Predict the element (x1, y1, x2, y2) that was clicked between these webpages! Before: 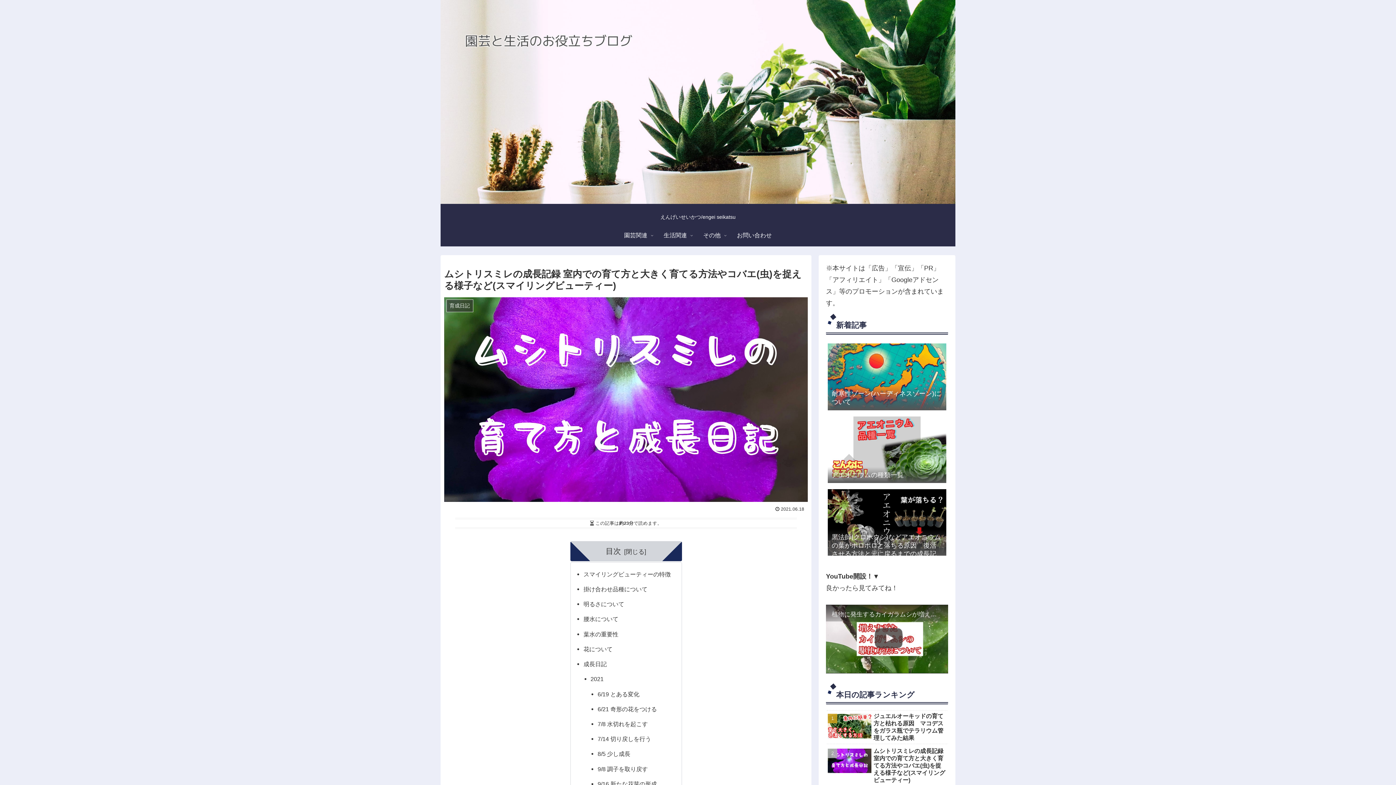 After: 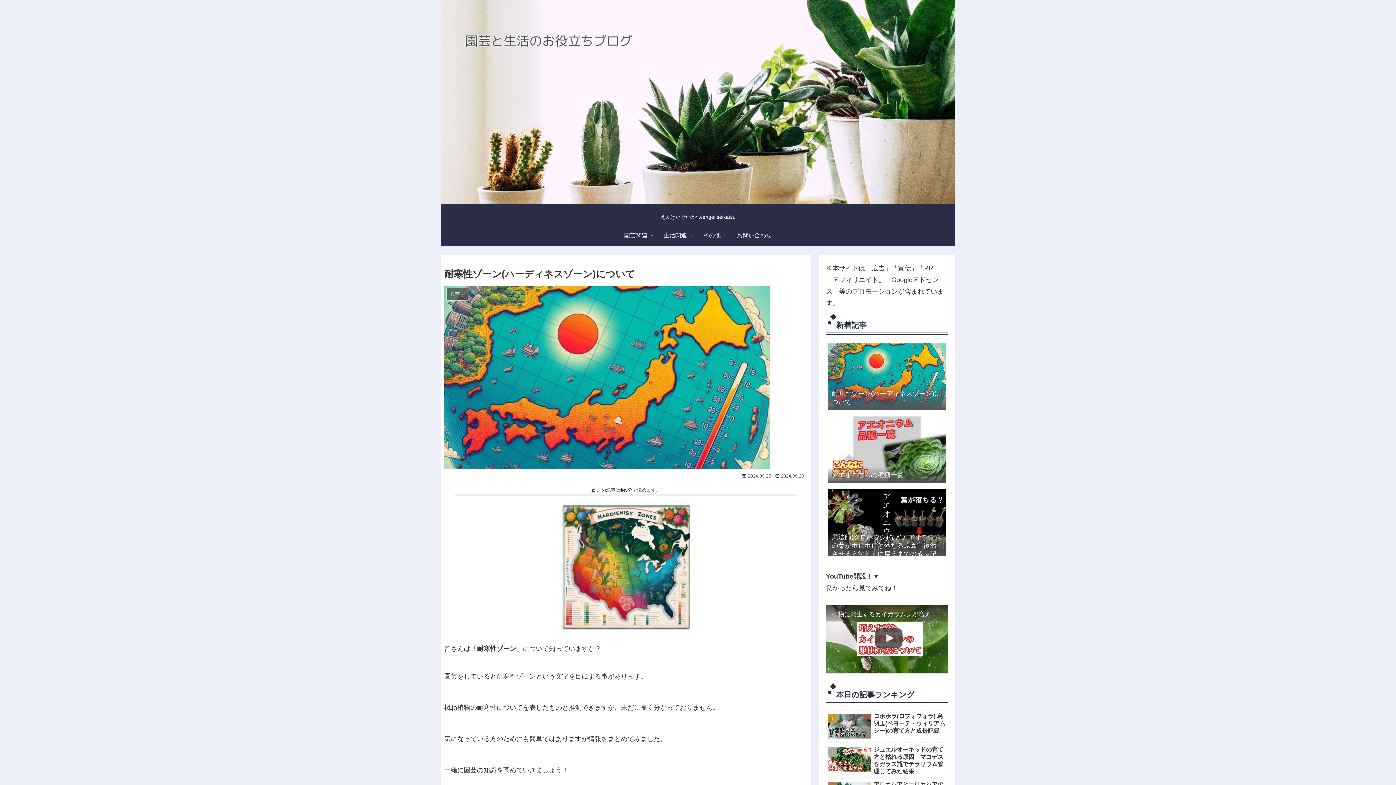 Action: label: 耐寒性ゾーン(ハーディネスゾーン)について bbox: (826, 340, 948, 412)